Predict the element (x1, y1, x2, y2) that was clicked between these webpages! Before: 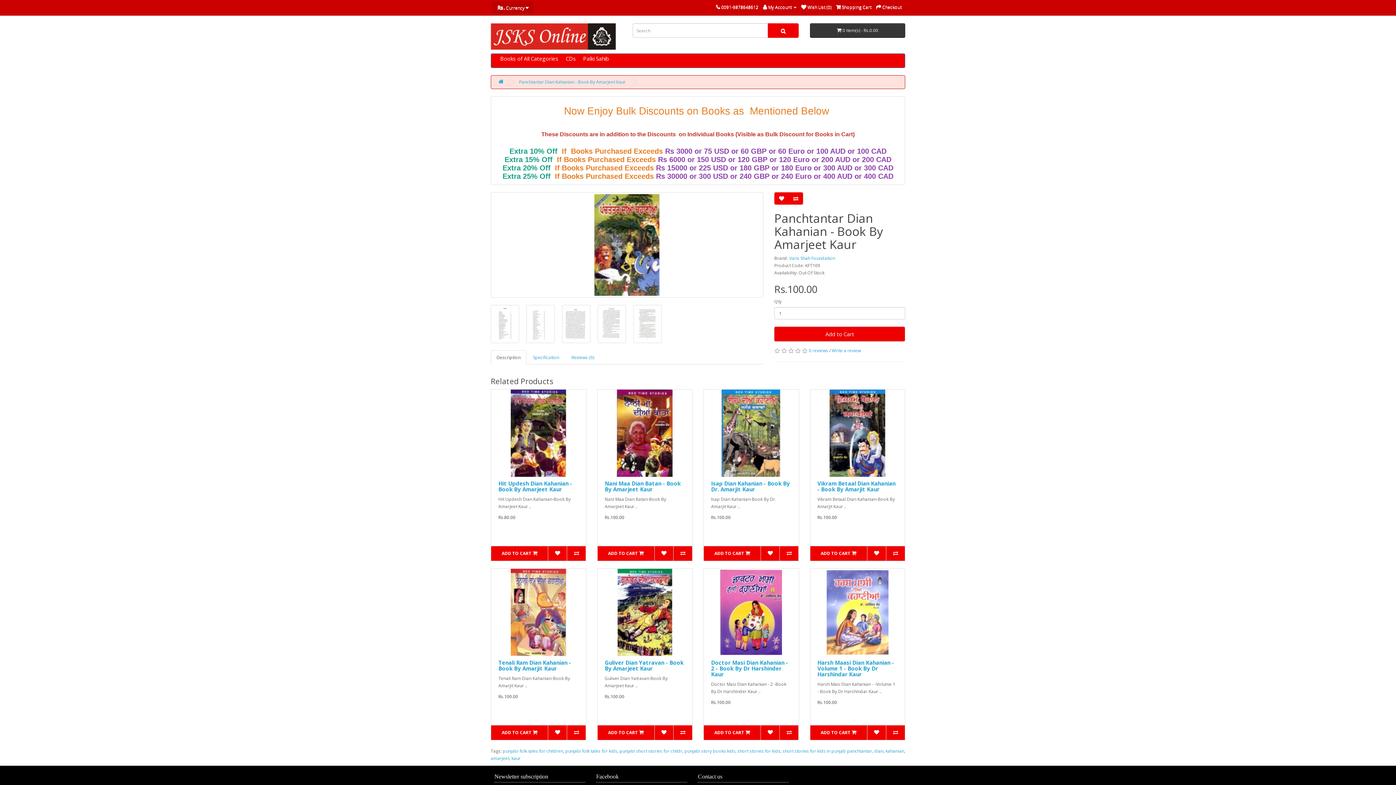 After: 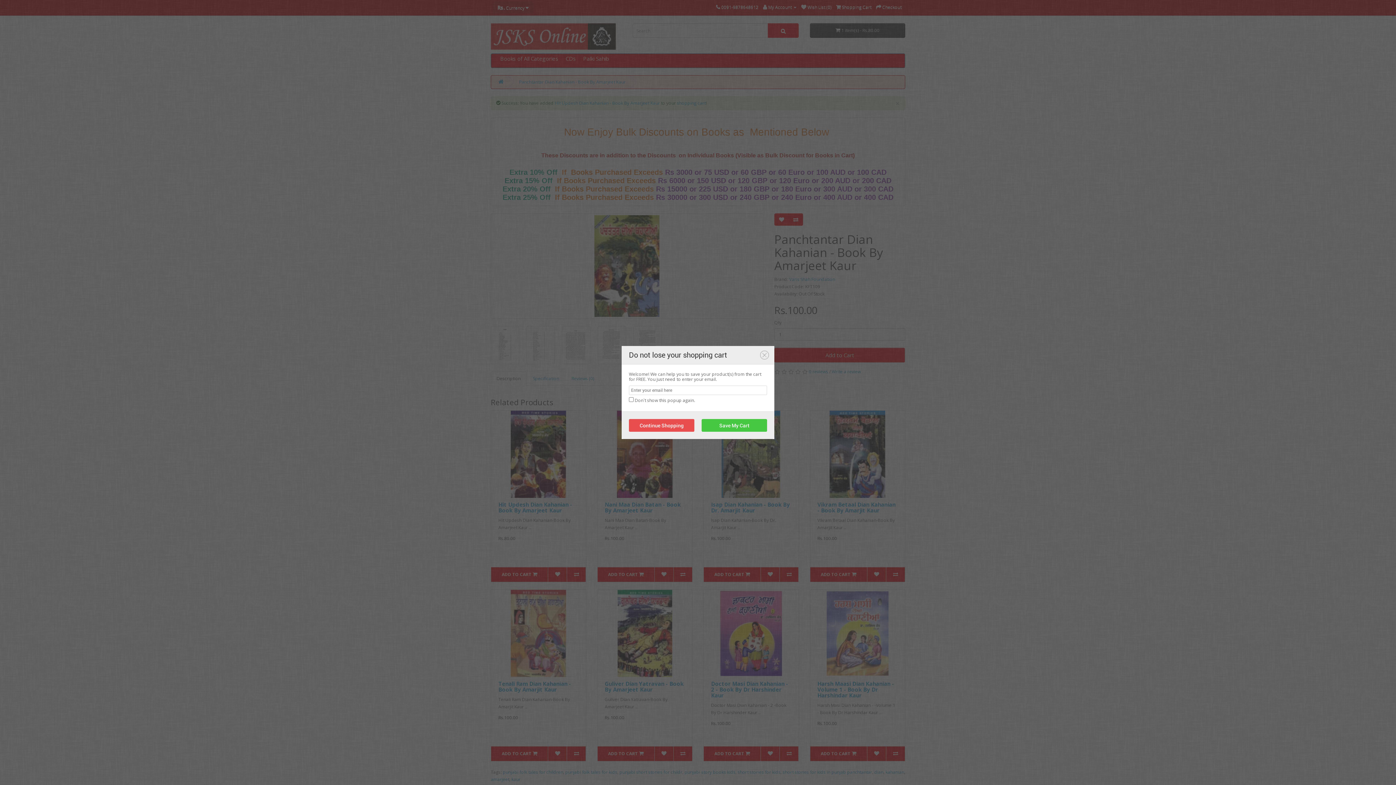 Action: bbox: (491, 546, 548, 561) label: ADD TO CART 